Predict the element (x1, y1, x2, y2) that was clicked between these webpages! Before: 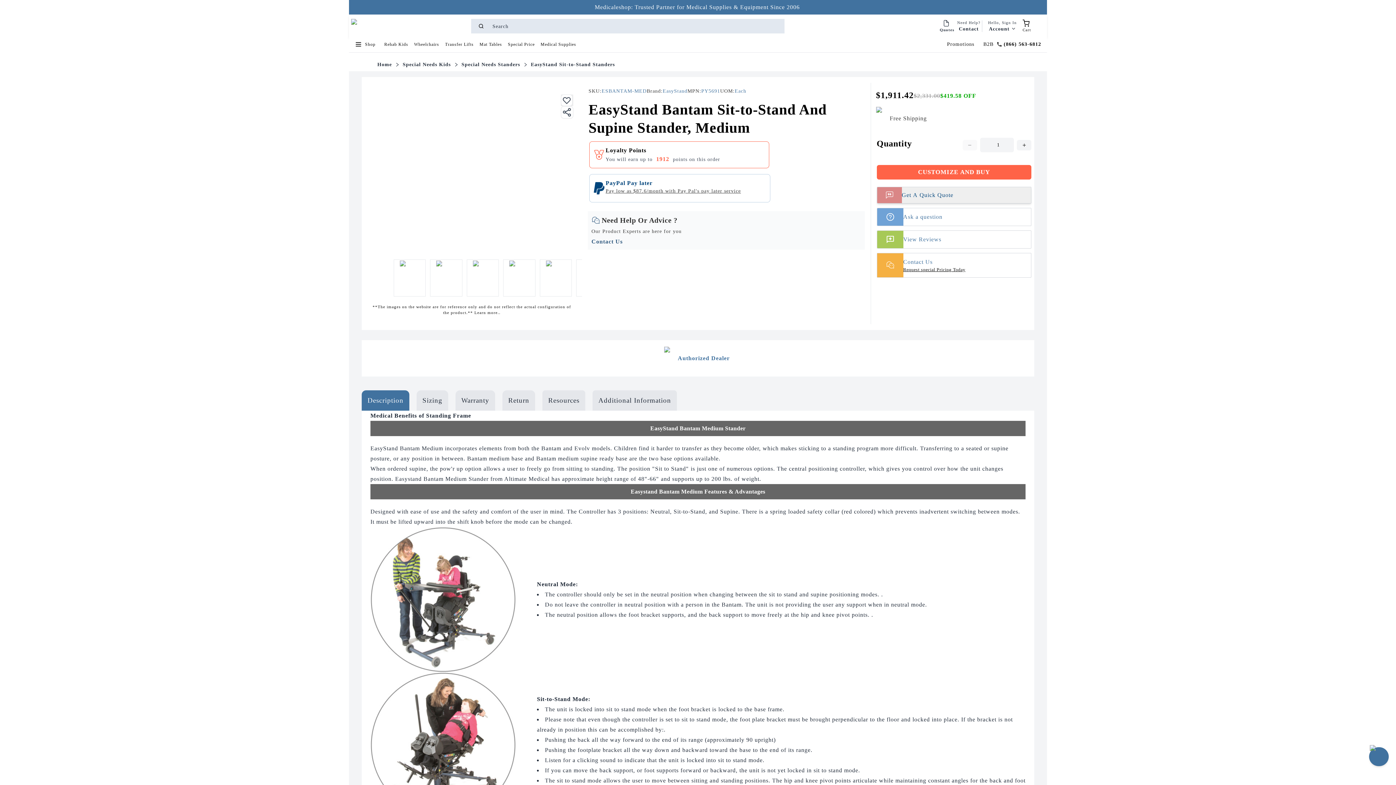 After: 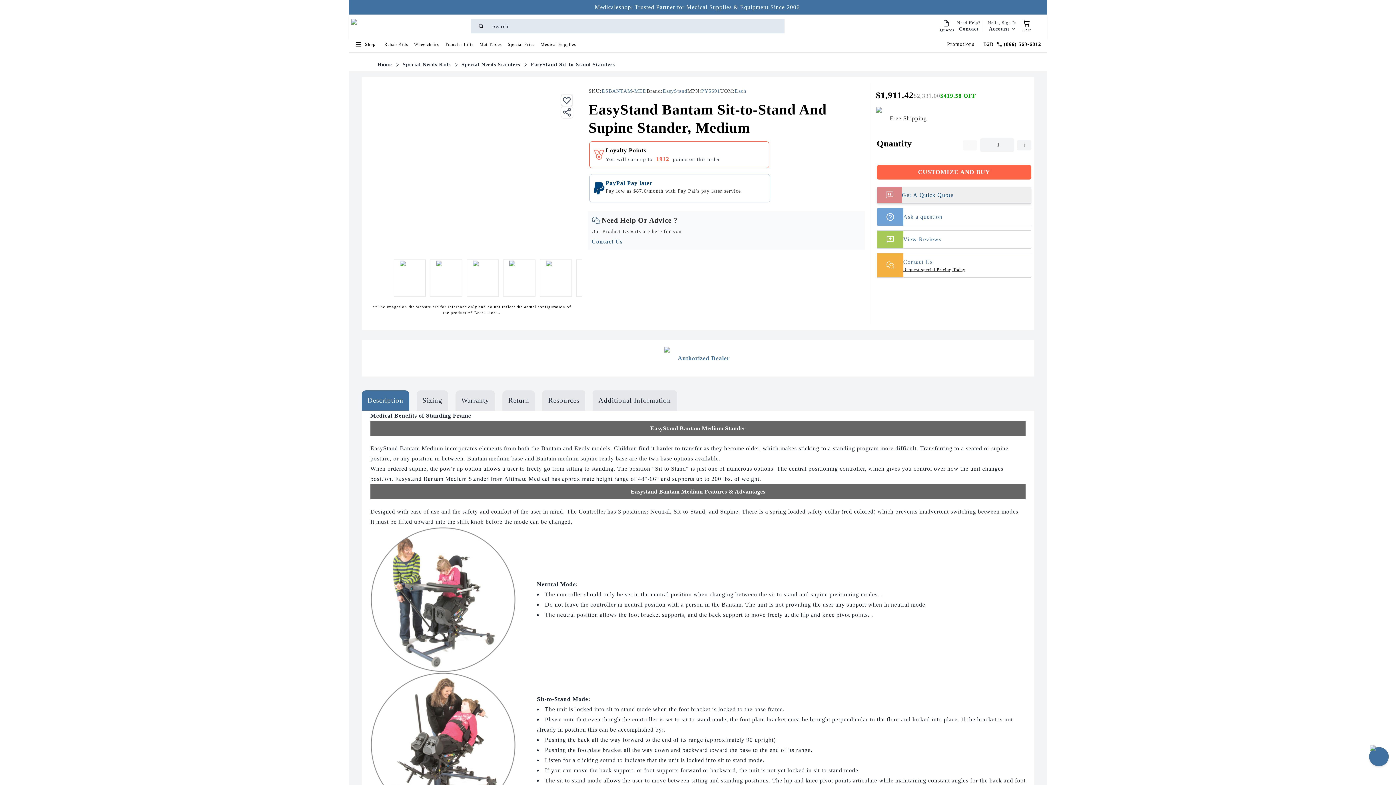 Action: label: Medical Benefits of Standing Frame bbox: (370, 412, 471, 419)